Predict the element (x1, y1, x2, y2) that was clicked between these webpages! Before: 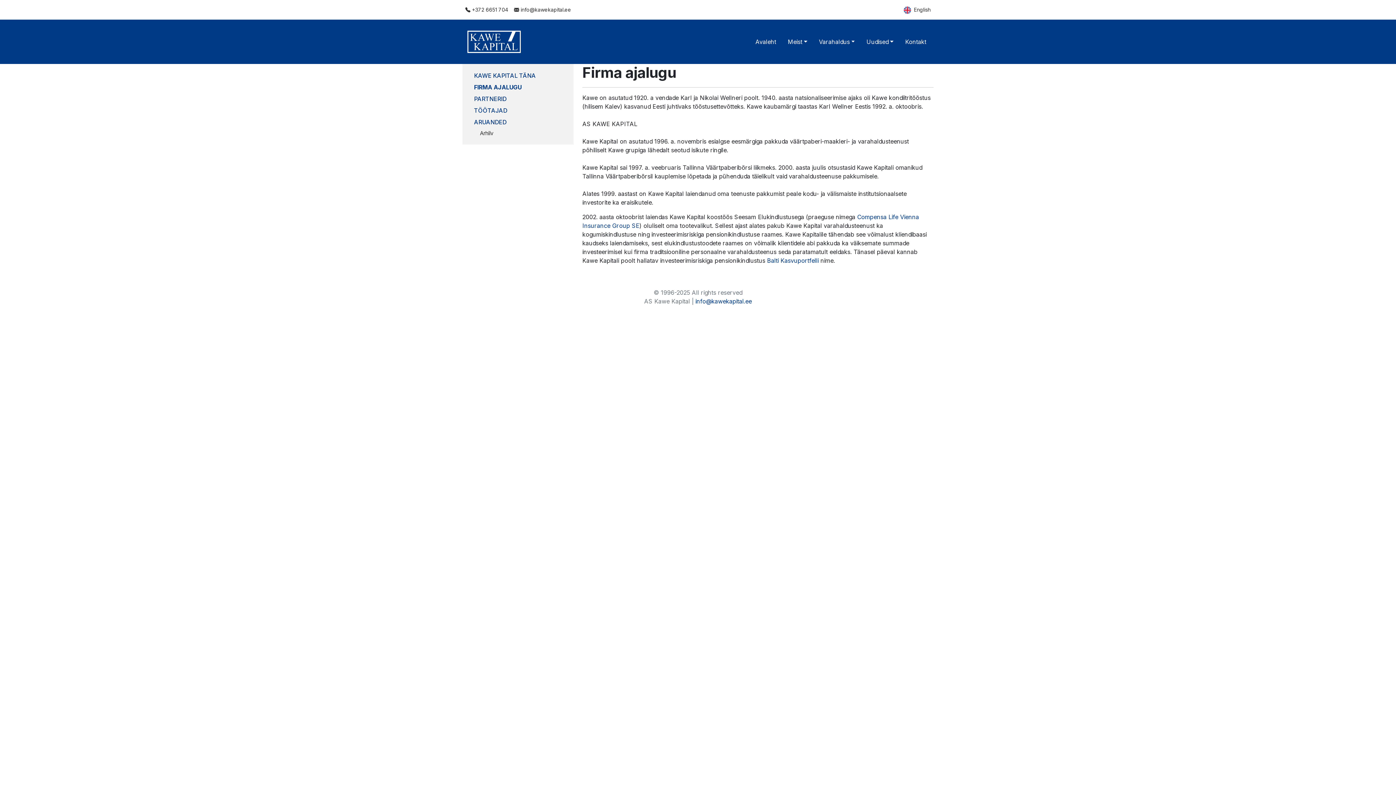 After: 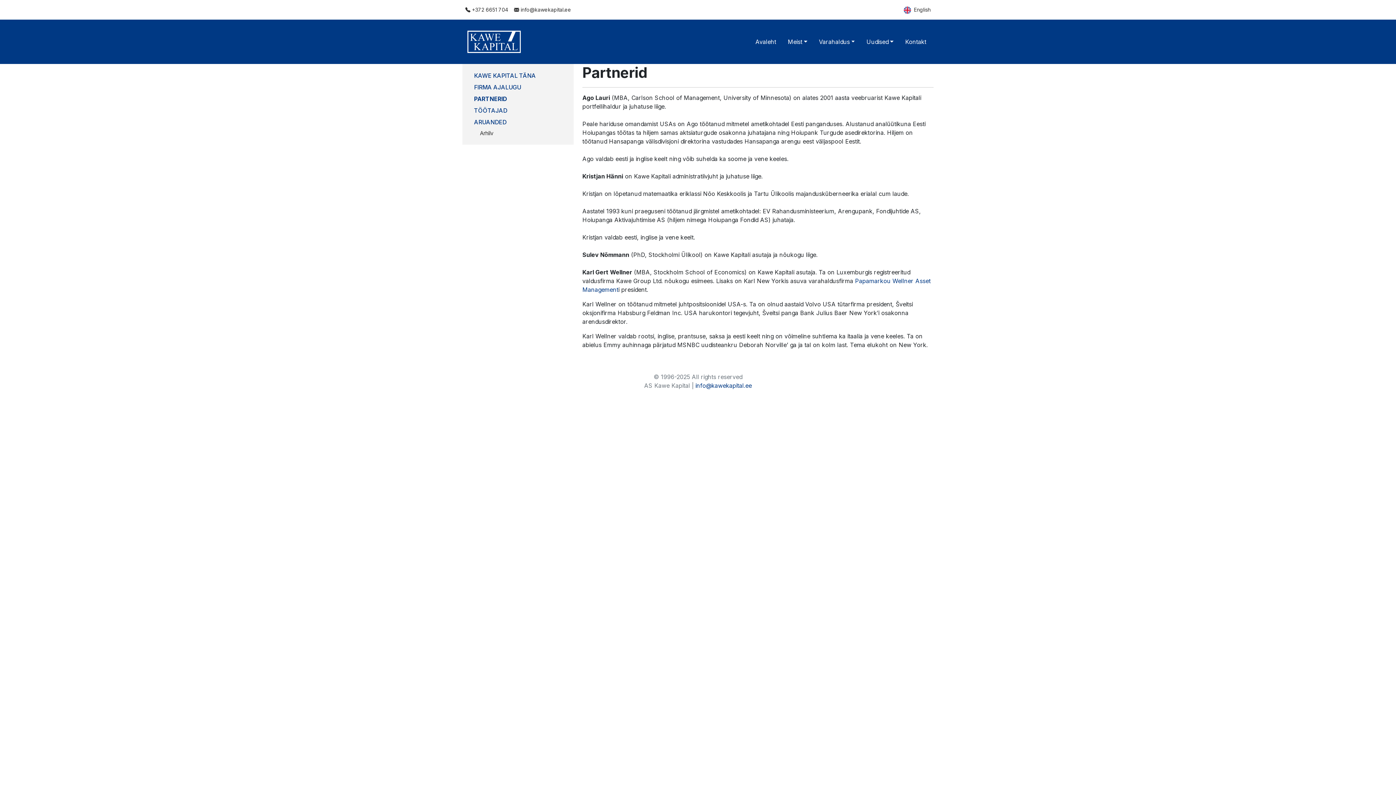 Action: bbox: (468, 93, 568, 104) label: PARTNERID